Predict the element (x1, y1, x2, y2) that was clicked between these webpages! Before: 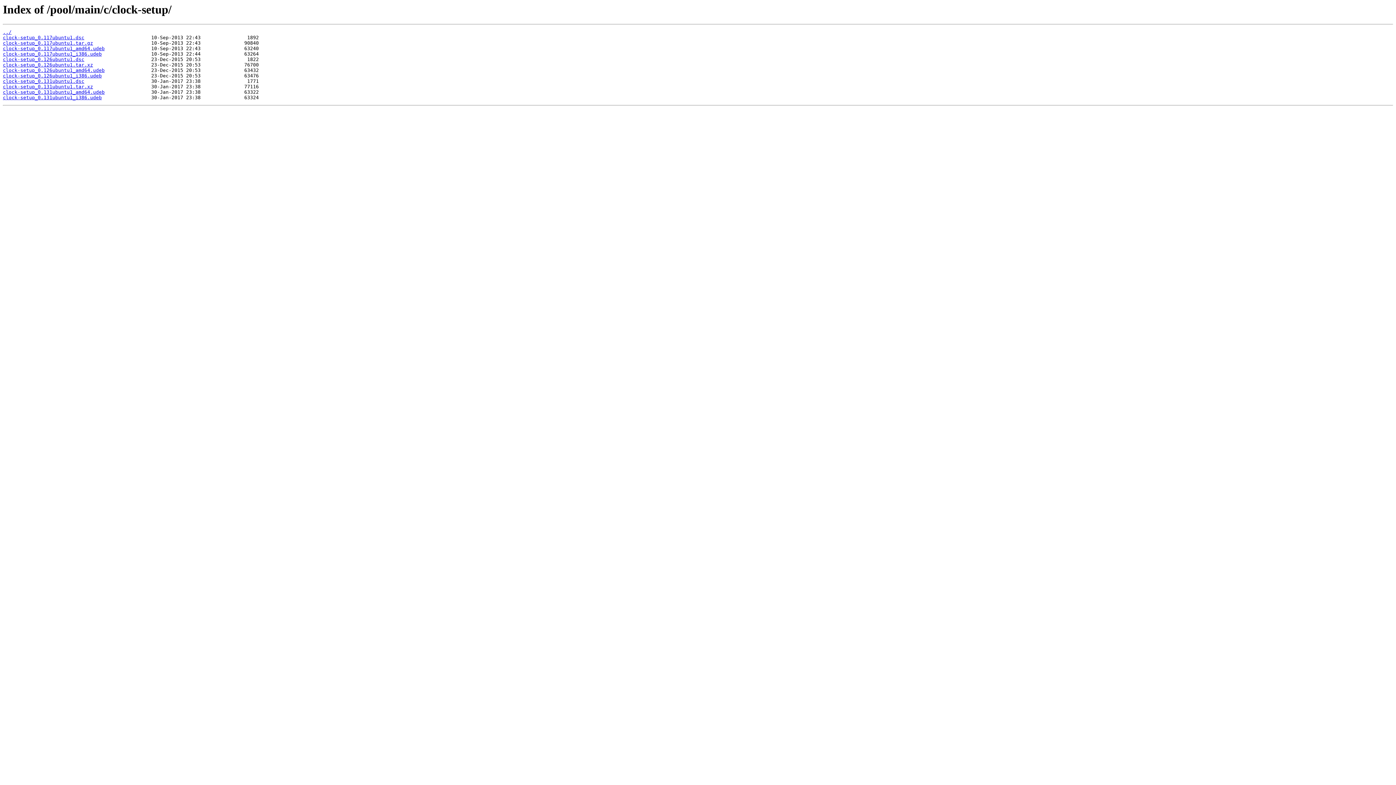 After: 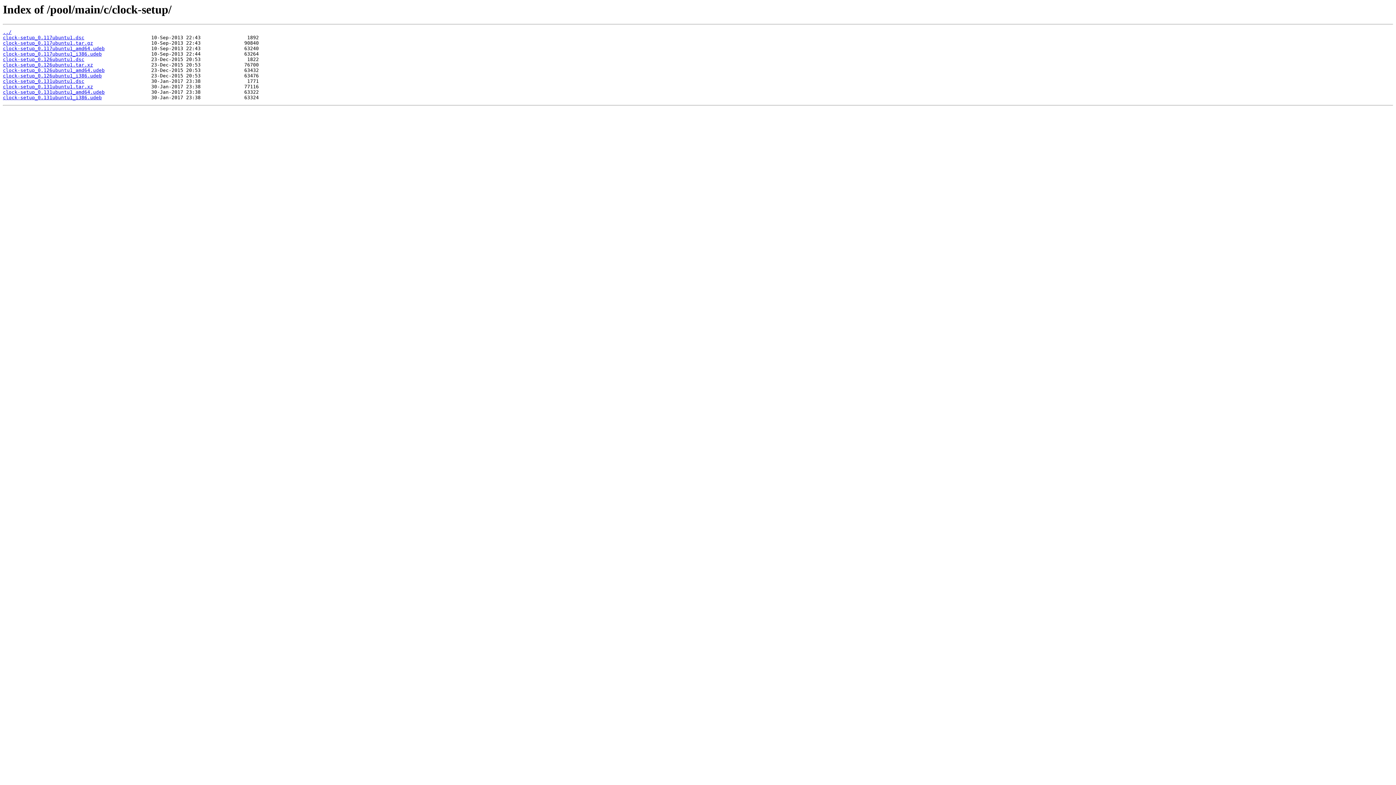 Action: bbox: (2, 35, 84, 40) label: clock-setup_0.117ubuntu1.dsc